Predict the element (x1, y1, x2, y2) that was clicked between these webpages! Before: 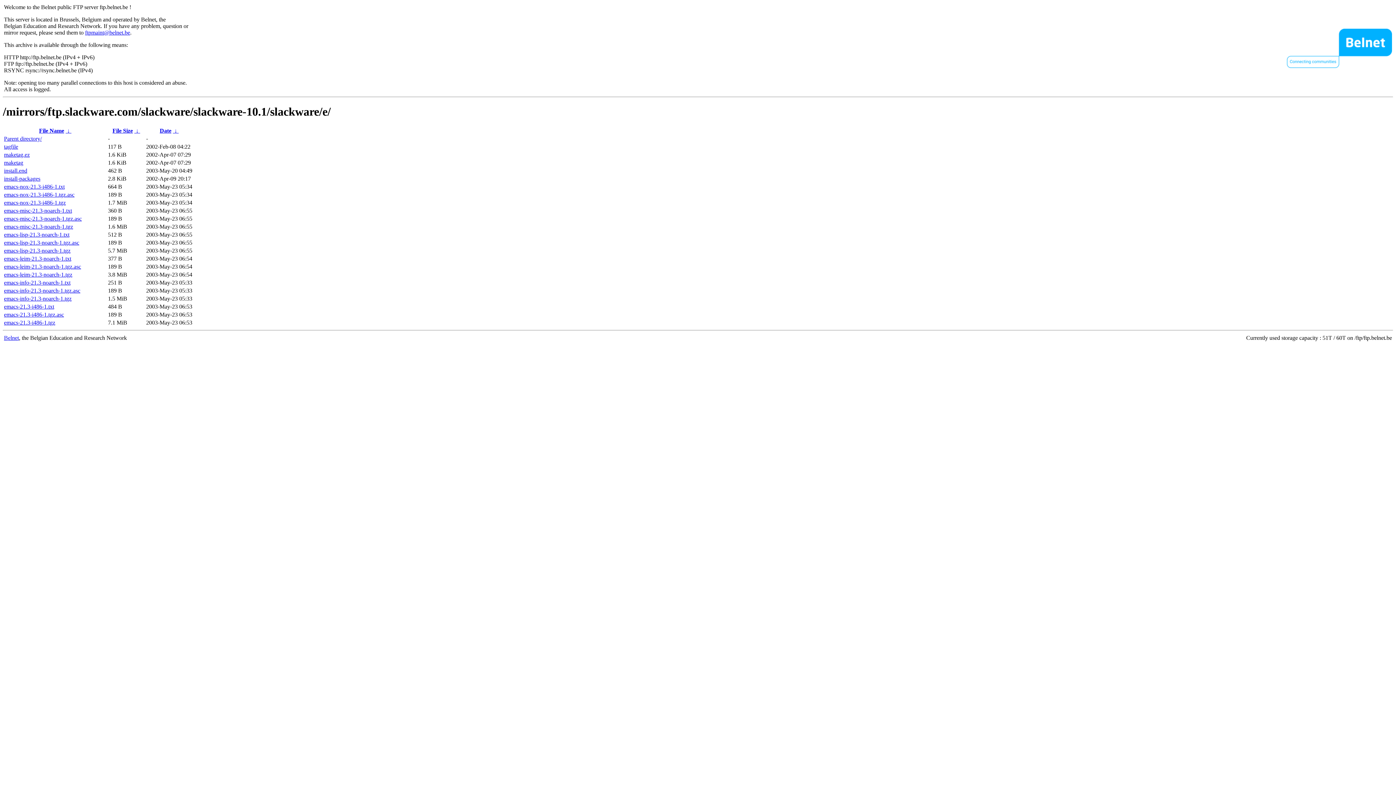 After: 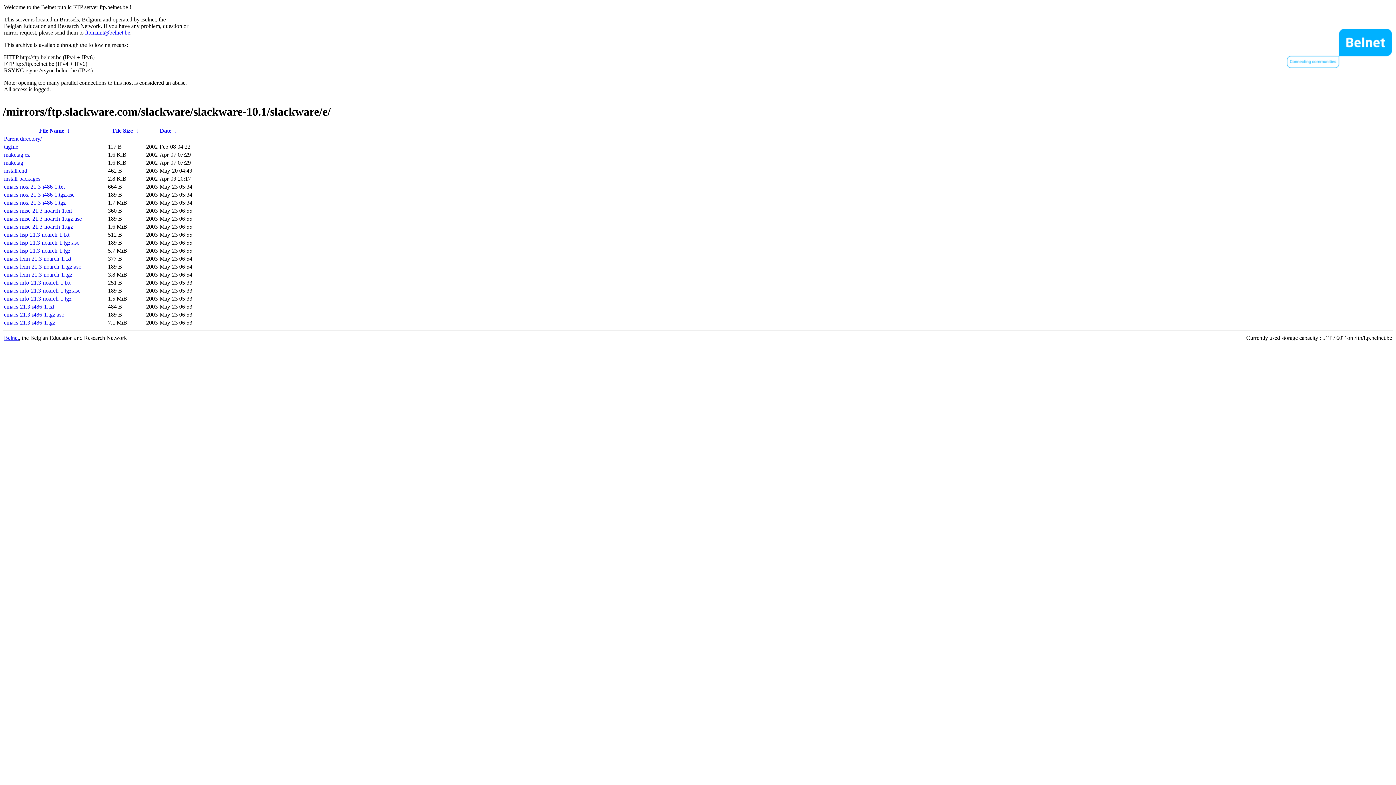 Action: label: emacs-misc-21.3-noarch-1.tgz.asc bbox: (4, 215, 81, 221)